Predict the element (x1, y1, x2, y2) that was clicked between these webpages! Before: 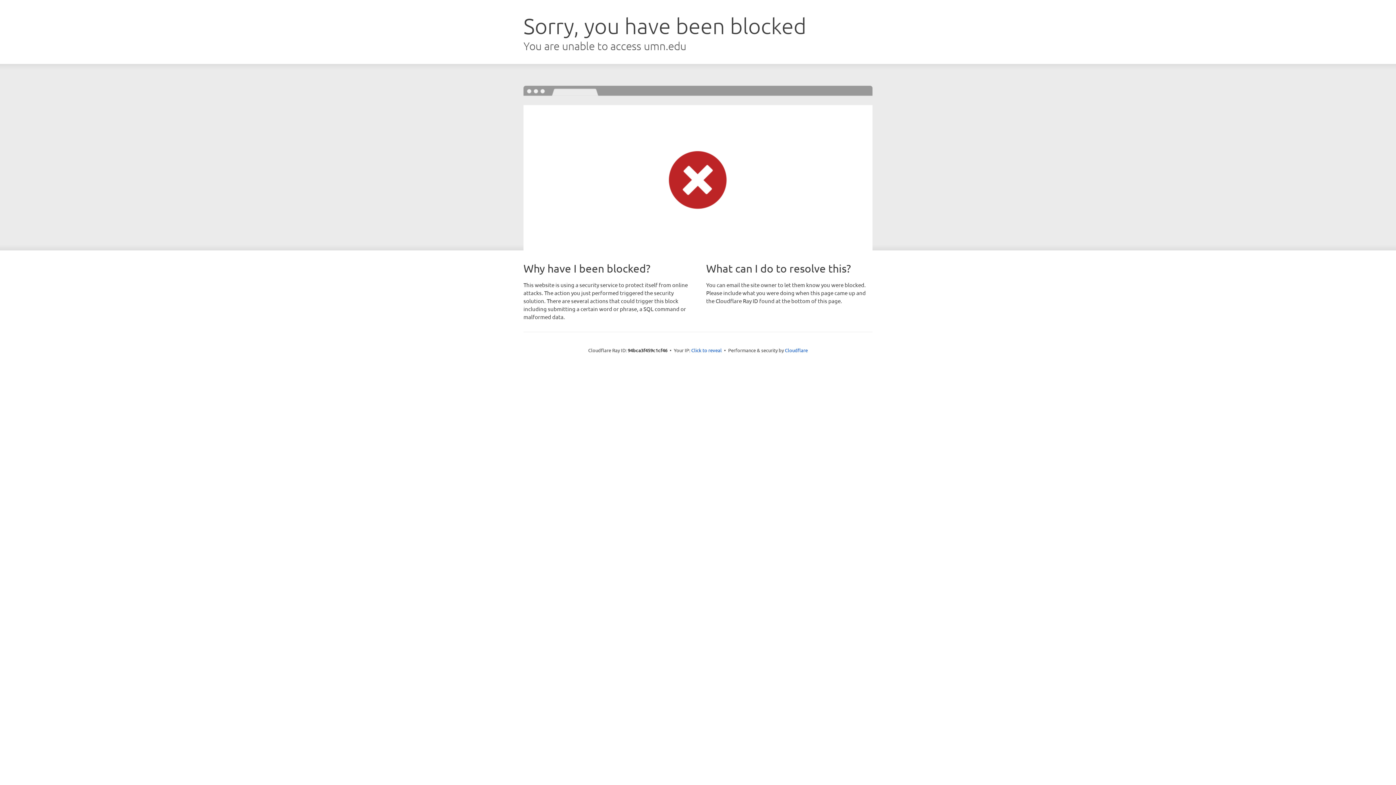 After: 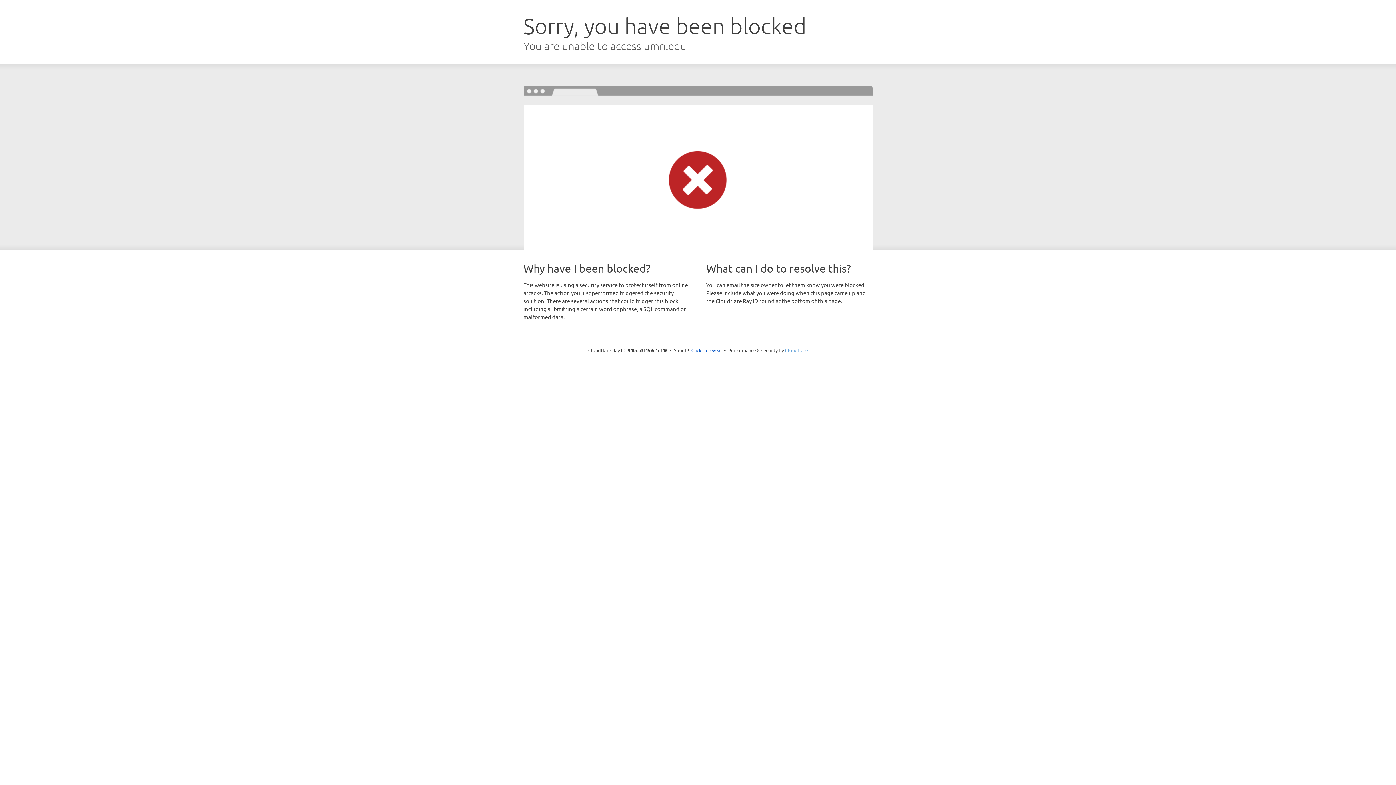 Action: bbox: (785, 347, 808, 353) label: Cloudflare